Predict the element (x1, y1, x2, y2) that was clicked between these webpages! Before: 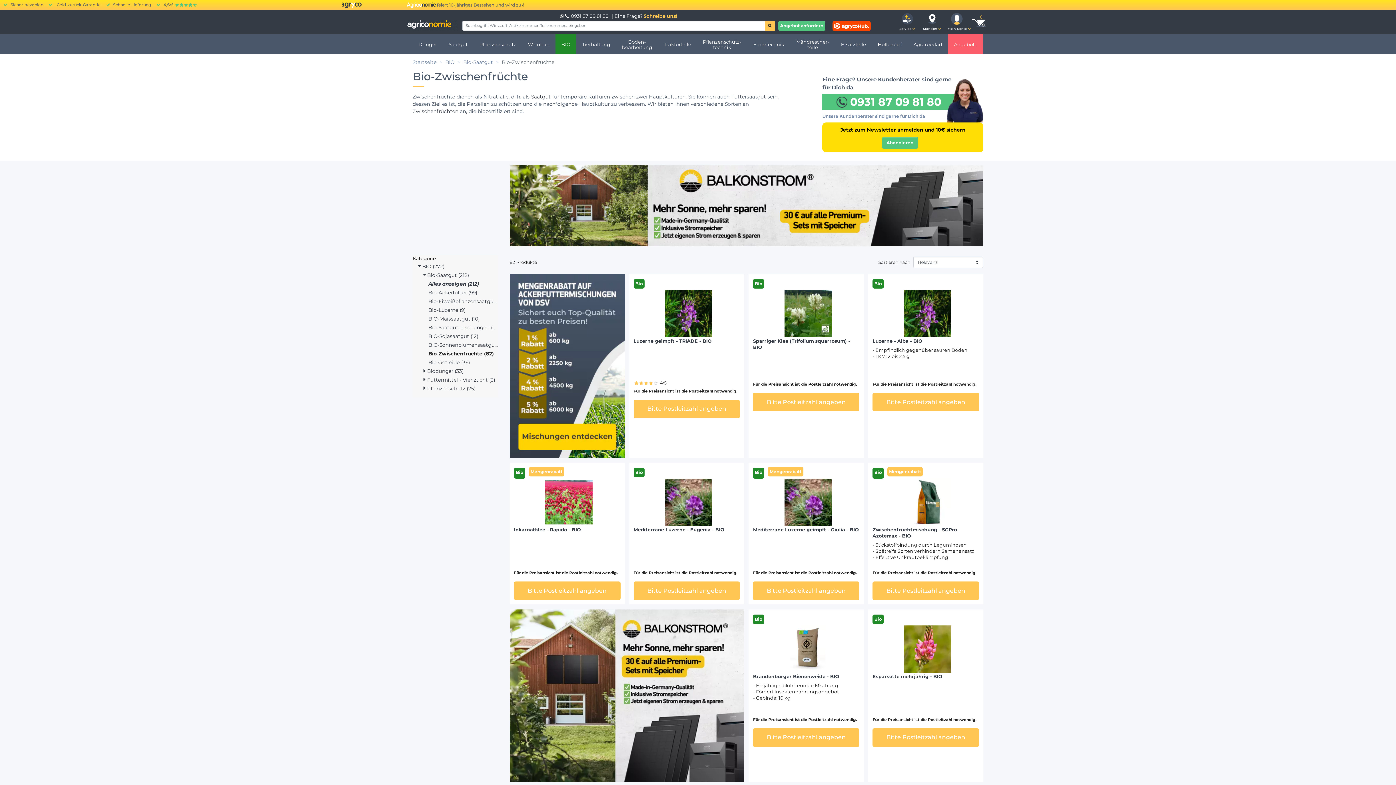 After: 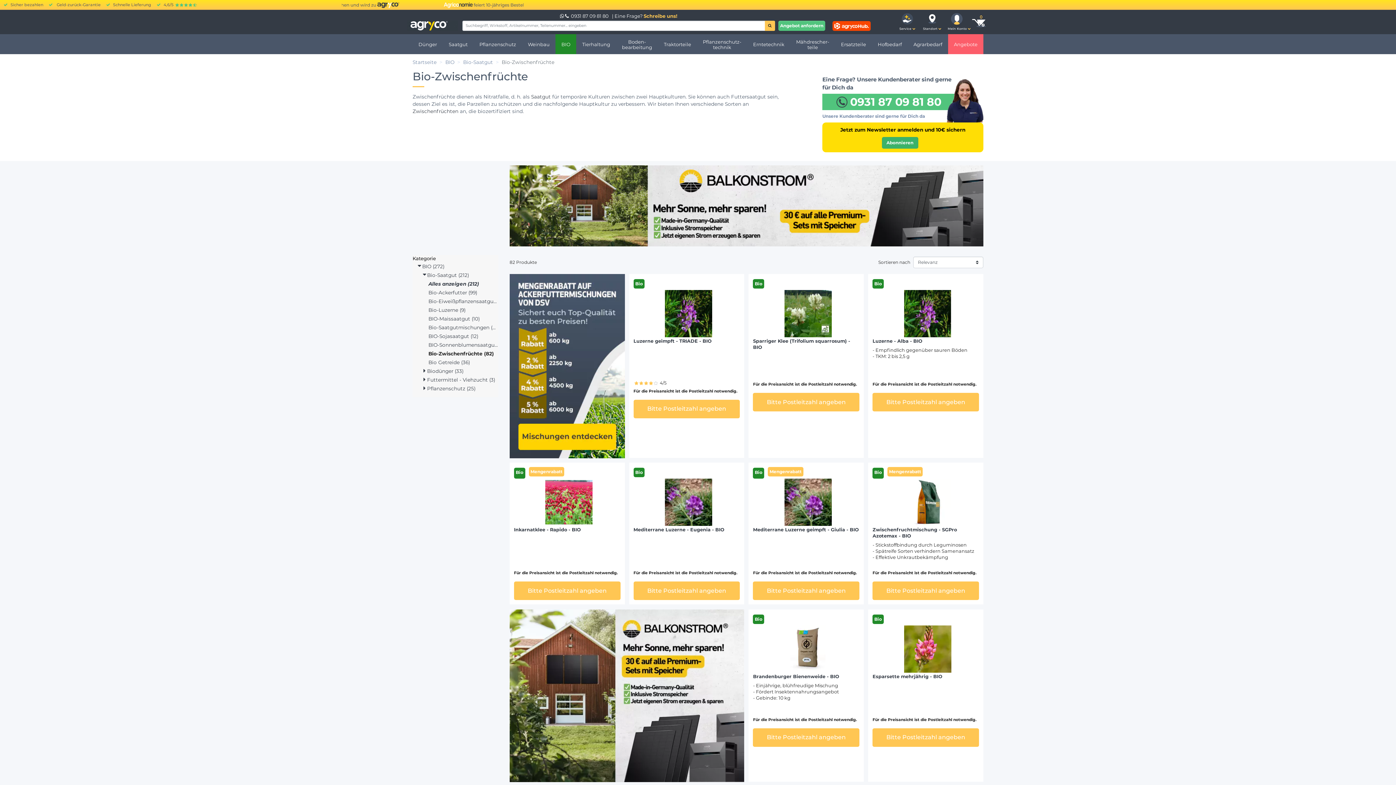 Action: bbox: (882, 122, 918, 134) label: Abonnieren